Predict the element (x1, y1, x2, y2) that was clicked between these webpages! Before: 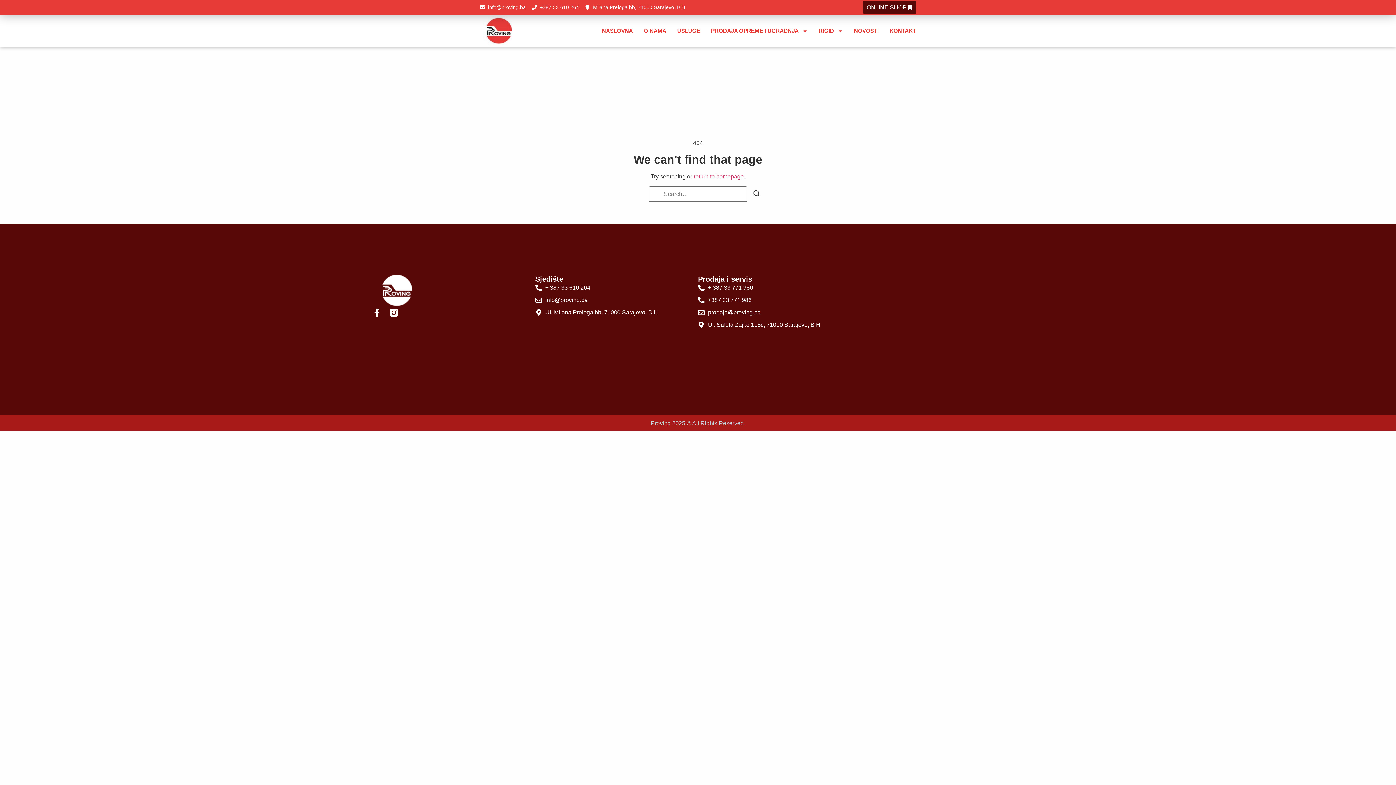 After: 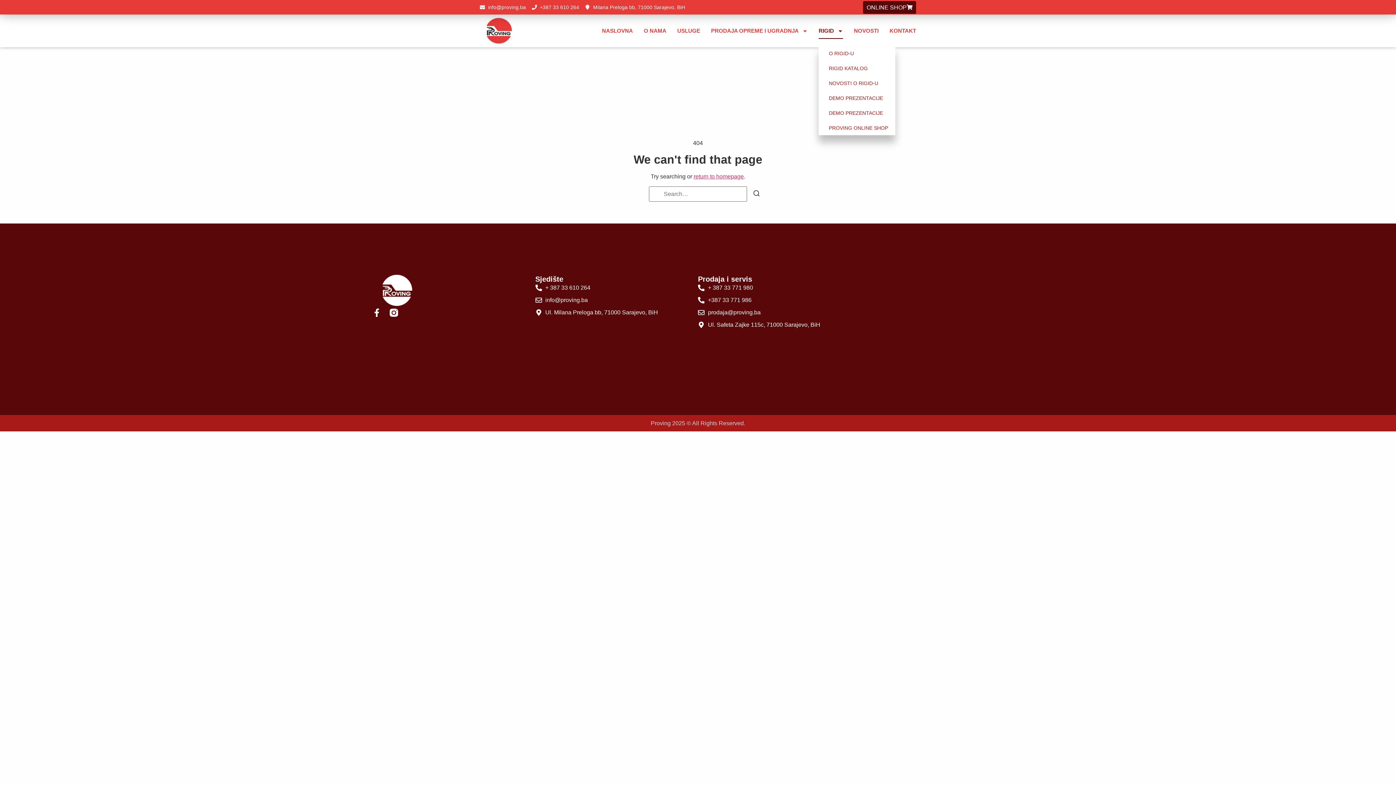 Action: bbox: (818, 22, 843, 38) label: RIGID